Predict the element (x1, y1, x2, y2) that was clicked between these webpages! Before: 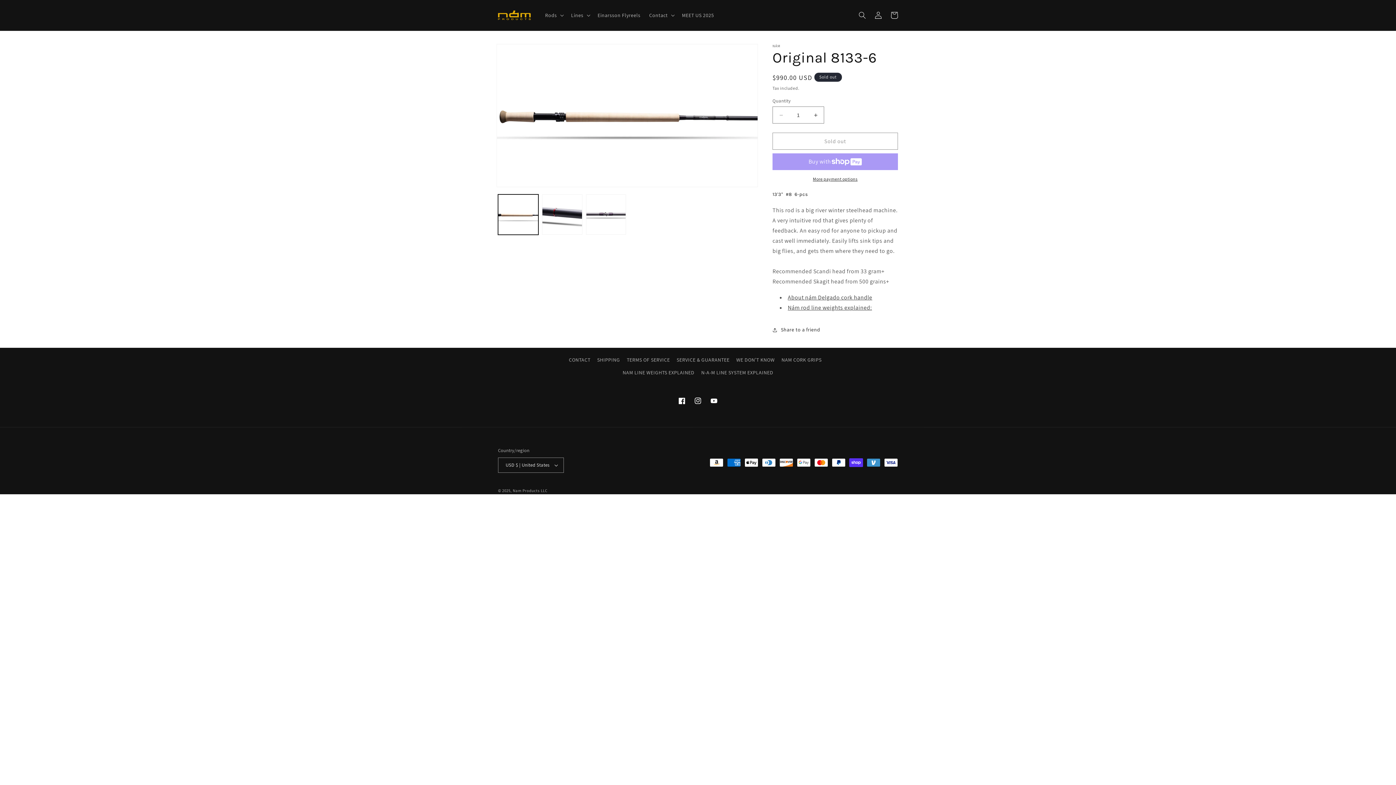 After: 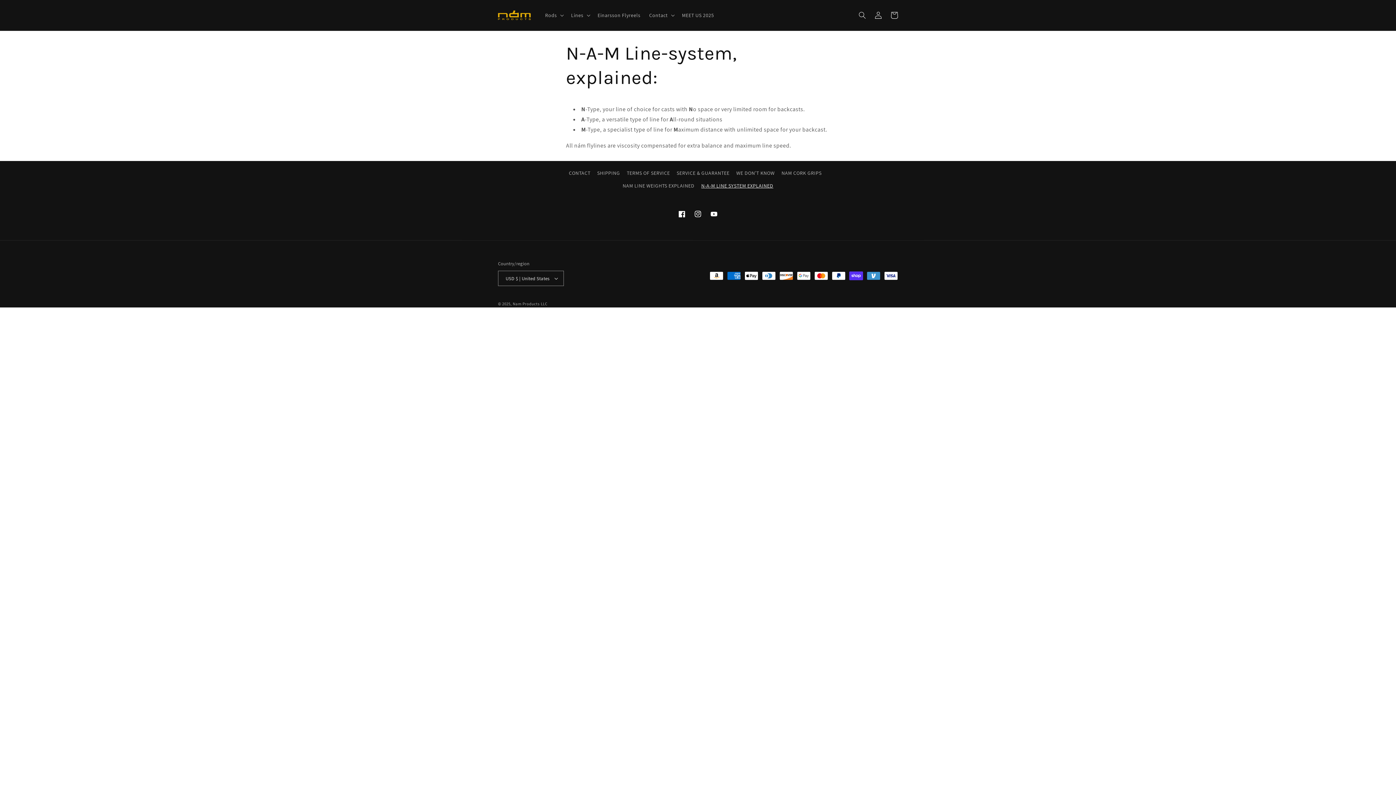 Action: label: N-A-M LINE SYSTEM EXPLAINED bbox: (701, 366, 773, 379)